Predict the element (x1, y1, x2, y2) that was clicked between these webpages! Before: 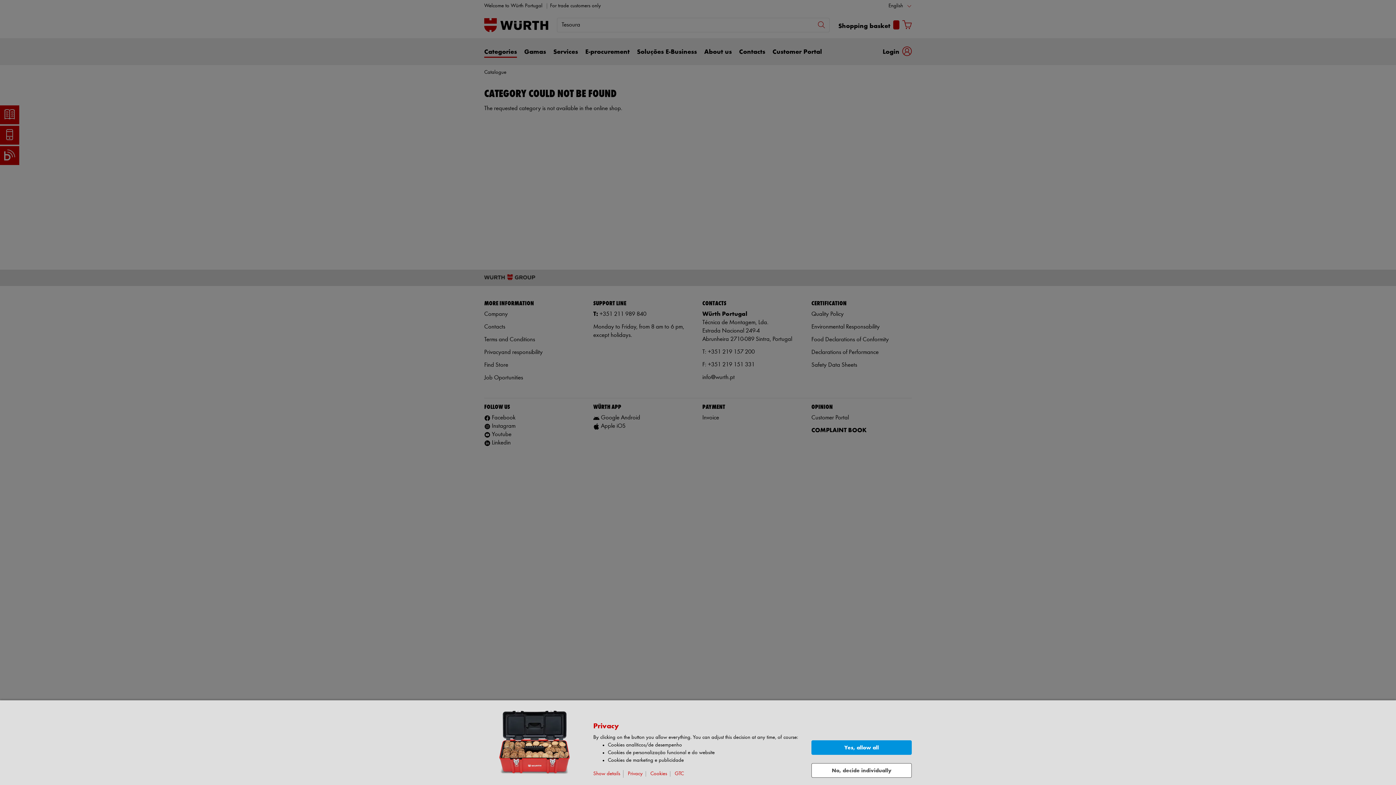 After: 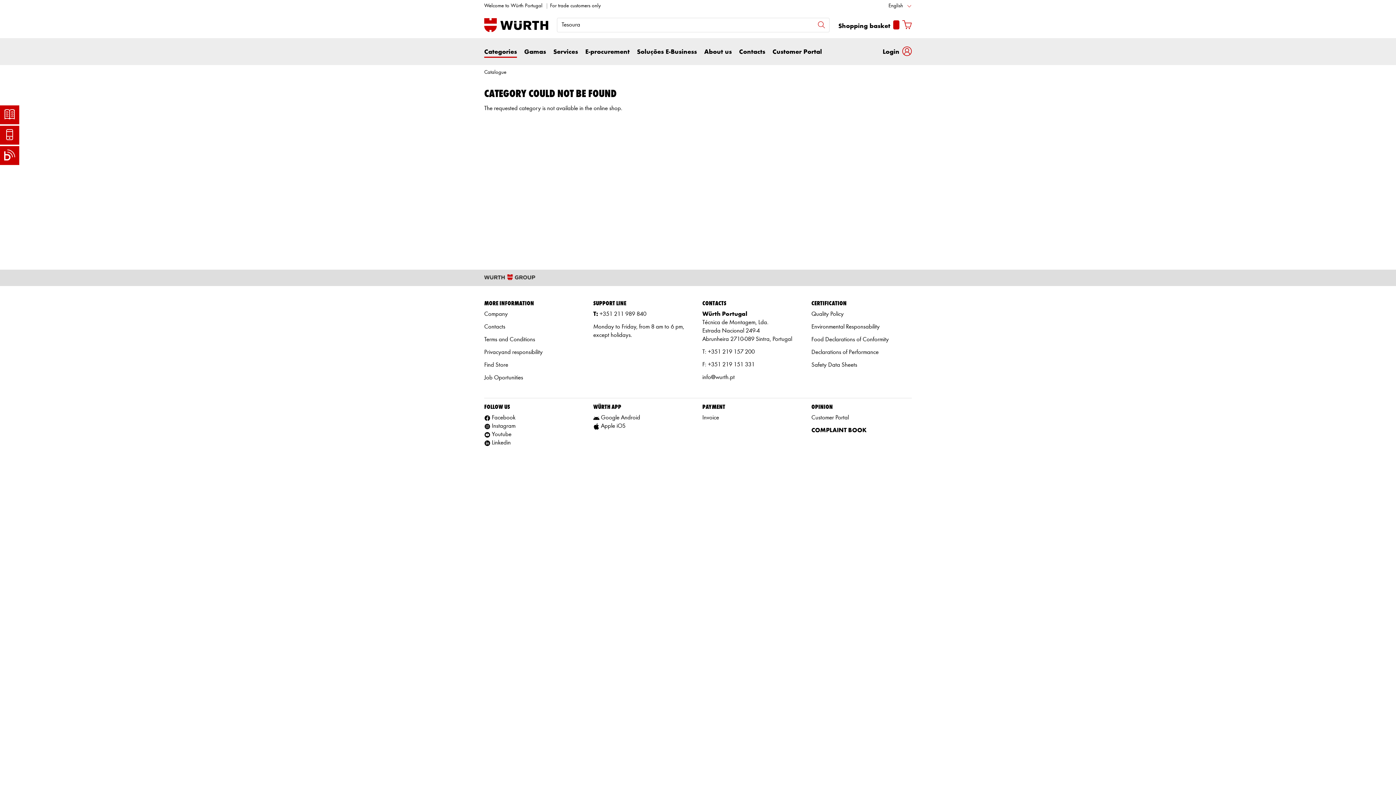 Action: label: Yes, allow all bbox: (811, 740, 912, 755)